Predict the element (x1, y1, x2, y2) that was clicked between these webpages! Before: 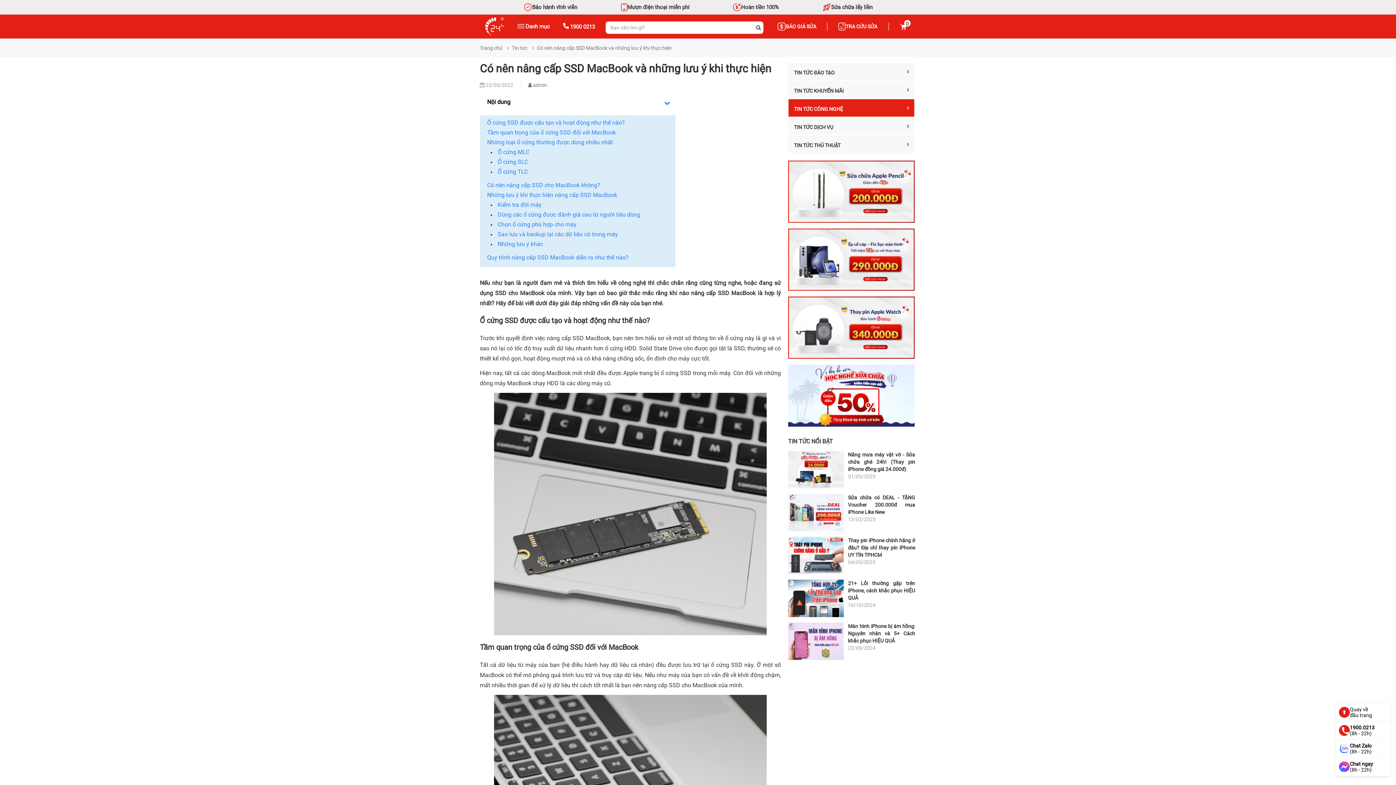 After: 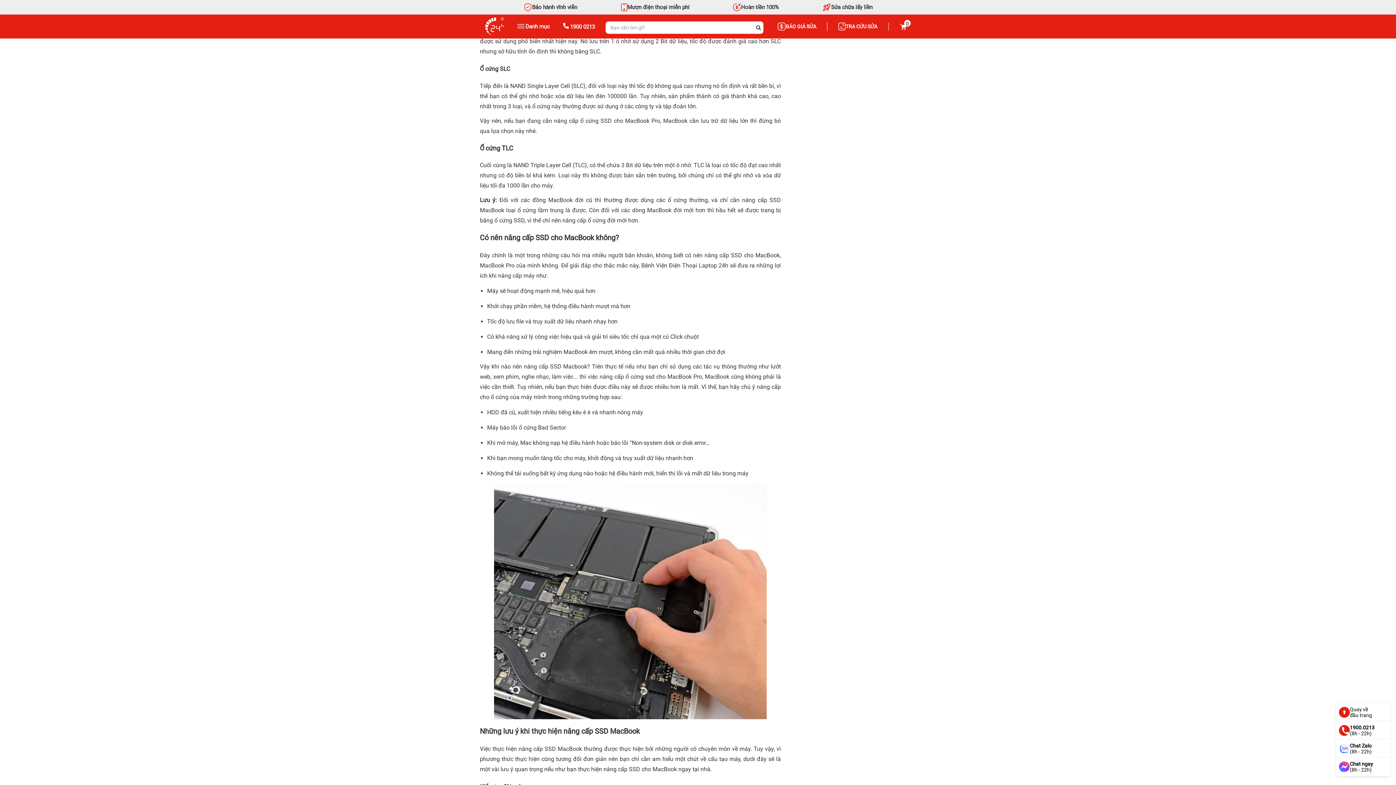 Action: label: Những loại ổ cứng thường được dùng nhiều nhất bbox: (487, 138, 613, 145)